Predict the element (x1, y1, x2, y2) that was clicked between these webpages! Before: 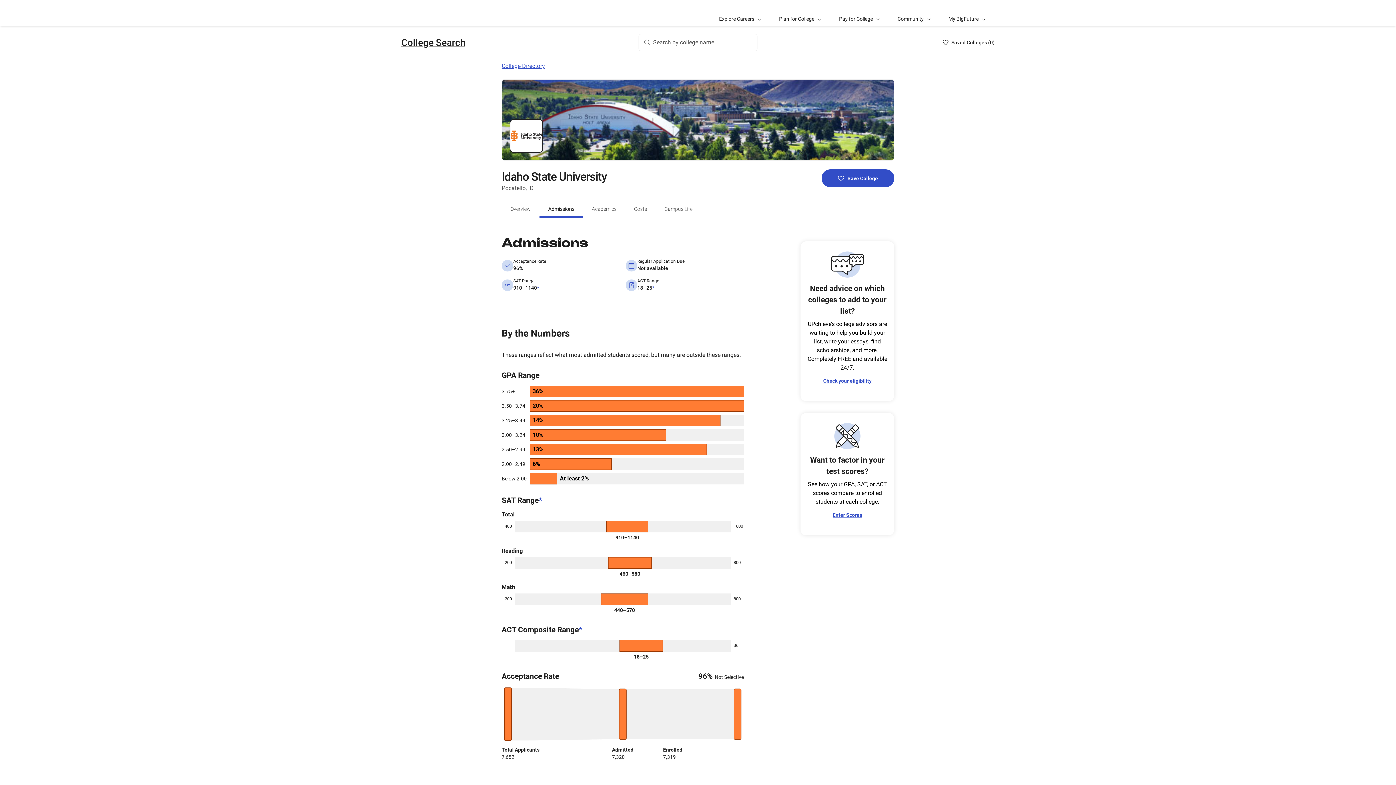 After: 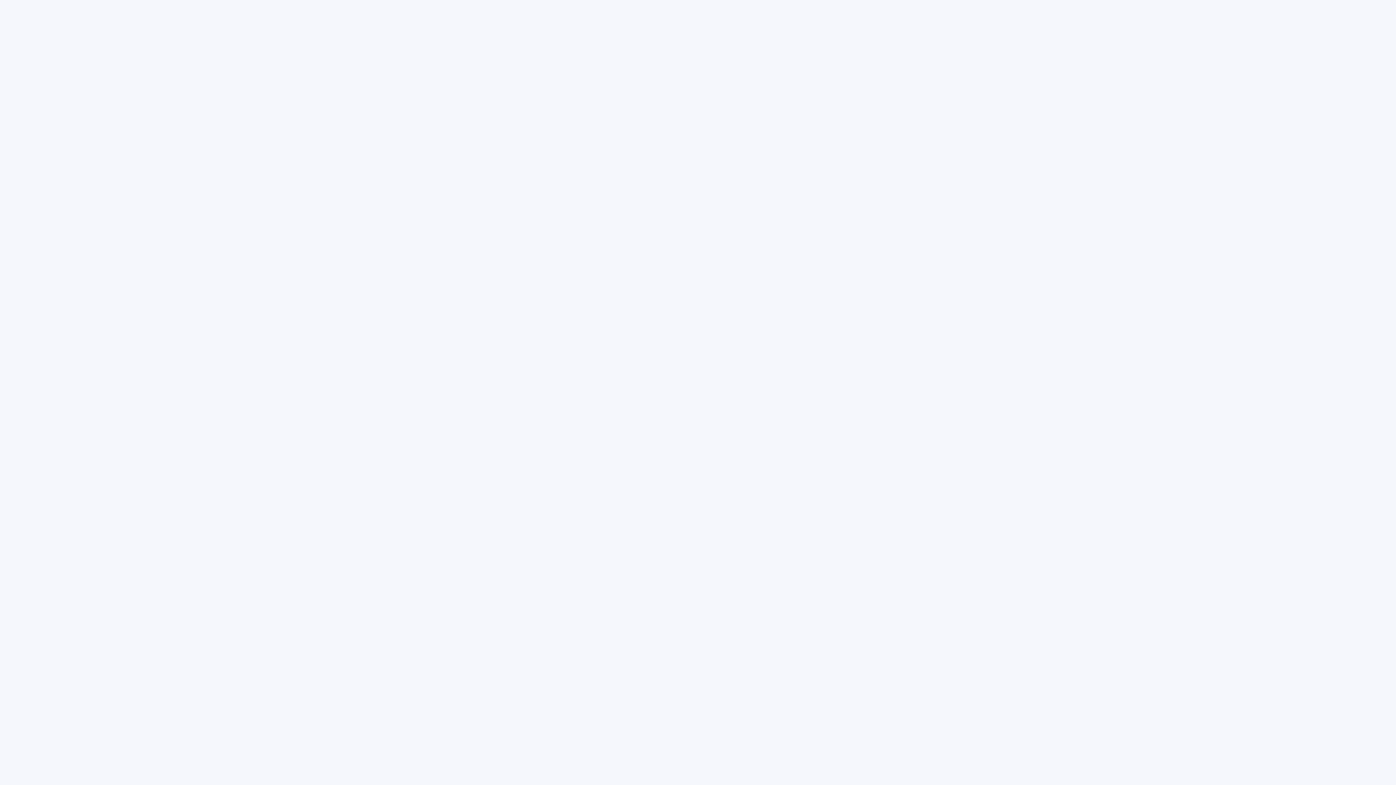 Action: label: Want to factor in your test scores?

See how your GPA, SAT, or ACT scores compare to enrolled students at each college.

Enter Scores bbox: (800, 413, 894, 535)